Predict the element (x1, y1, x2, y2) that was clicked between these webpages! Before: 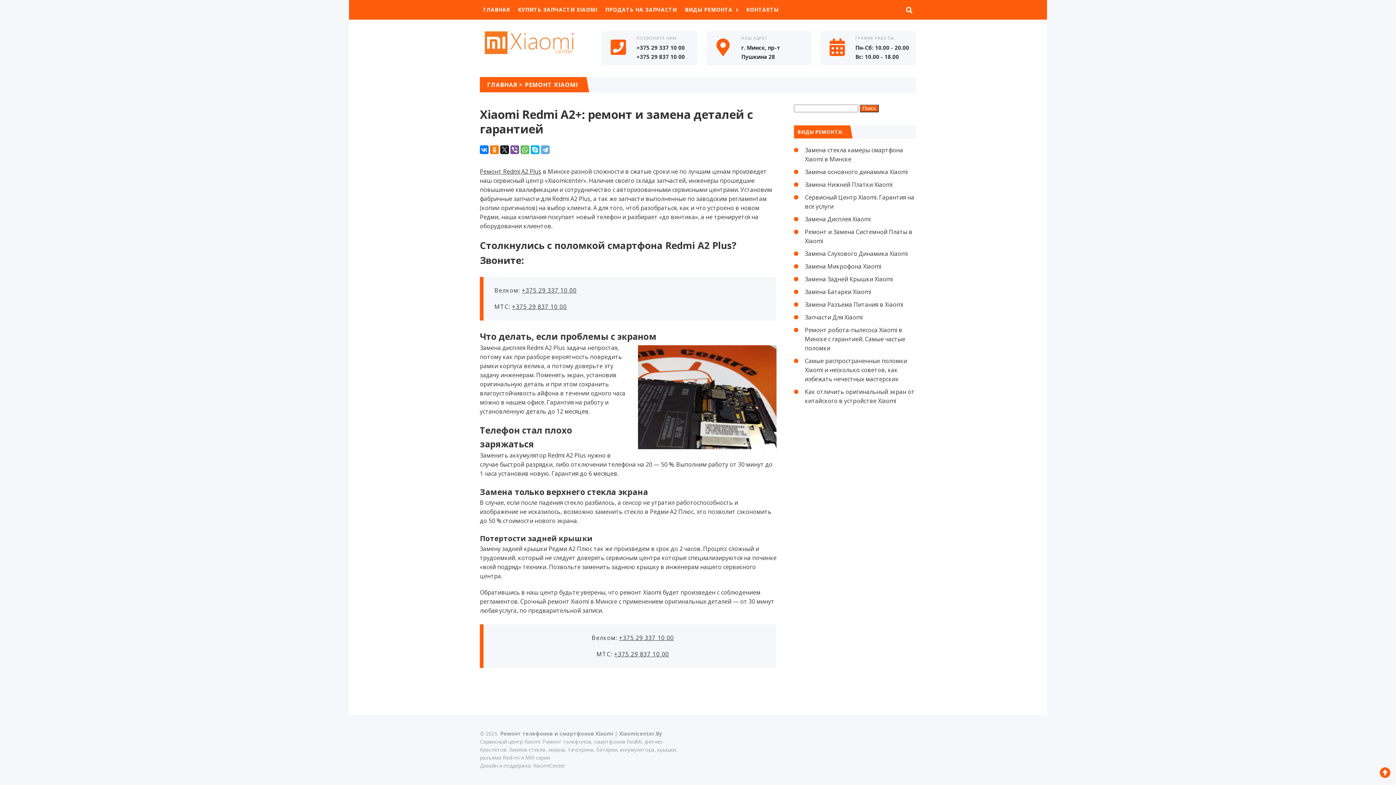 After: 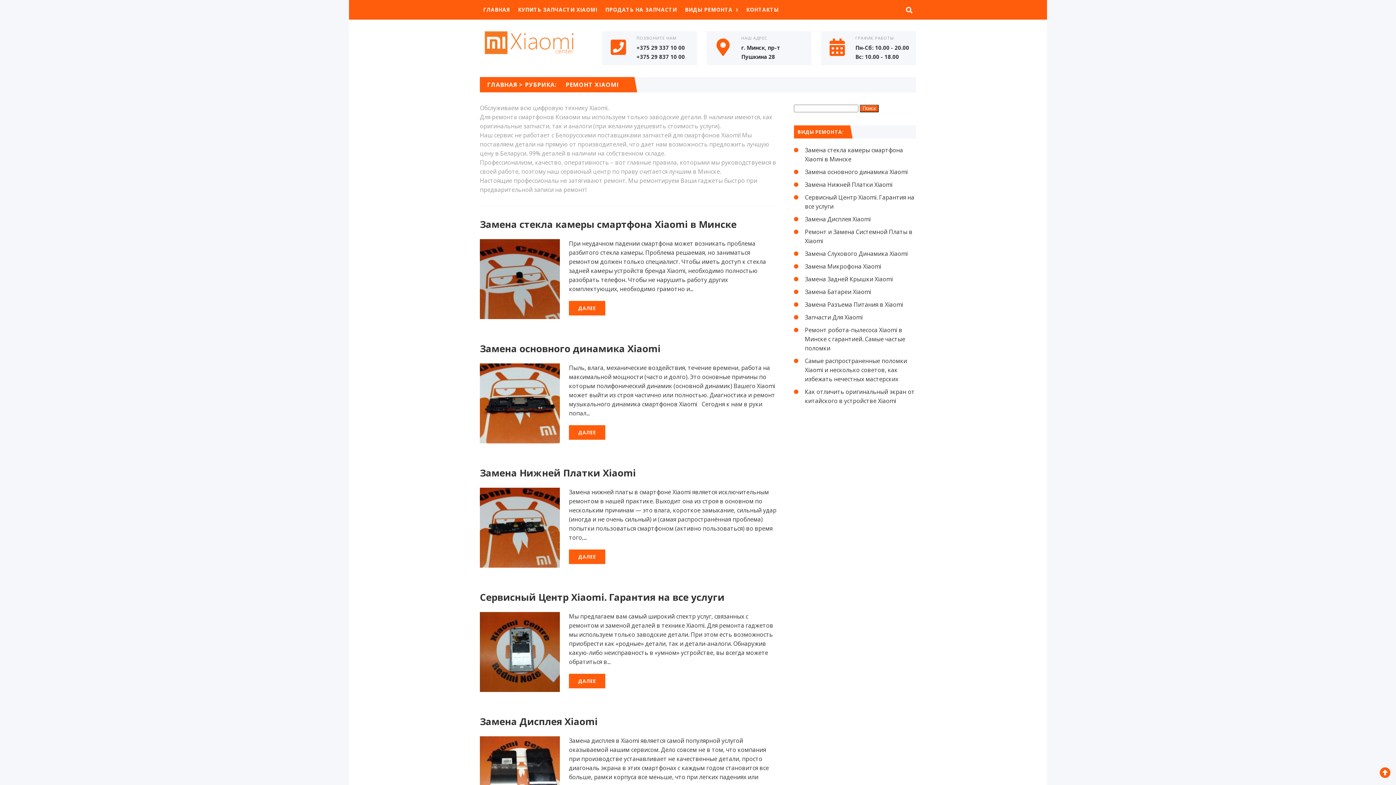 Action: label: ВИДЫ РЕМОНТА bbox: (681, 0, 741, 19)